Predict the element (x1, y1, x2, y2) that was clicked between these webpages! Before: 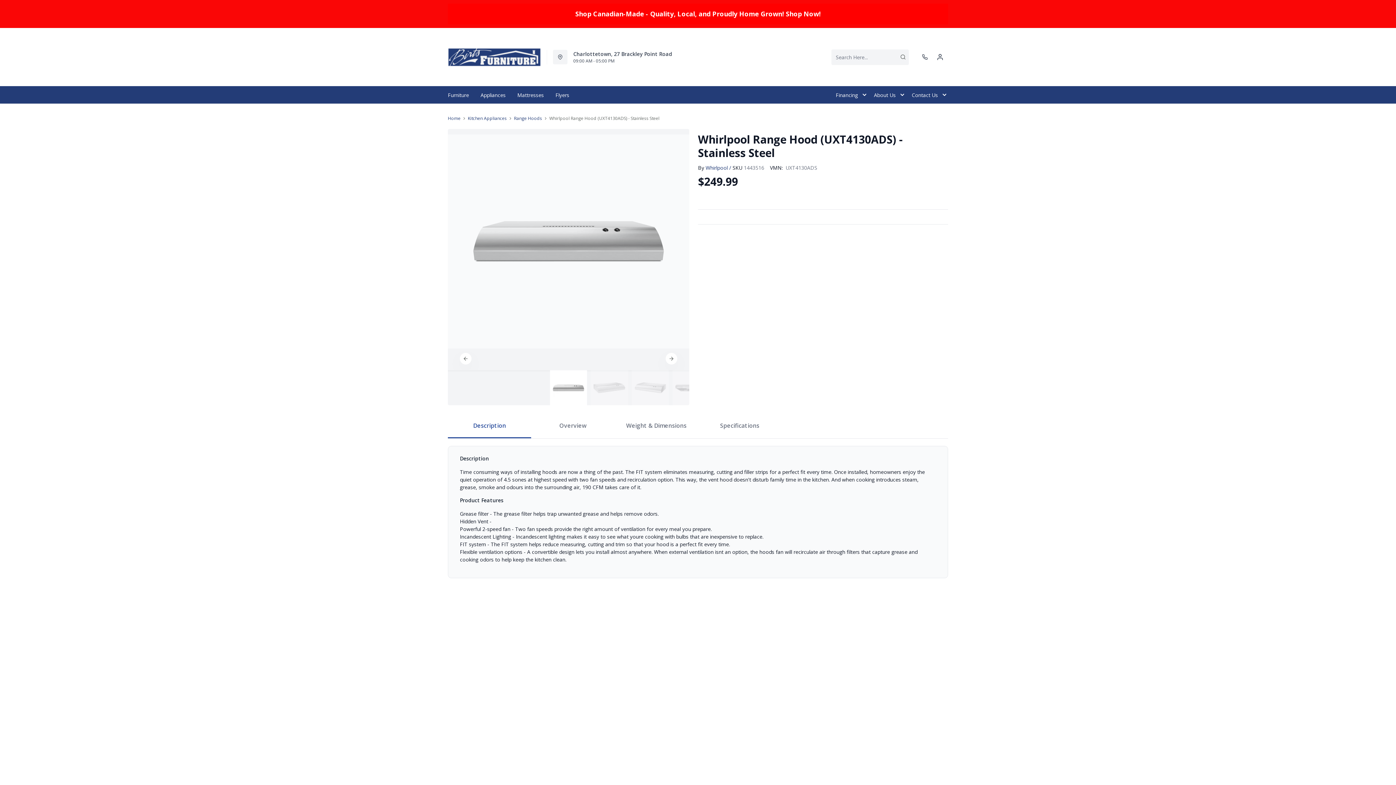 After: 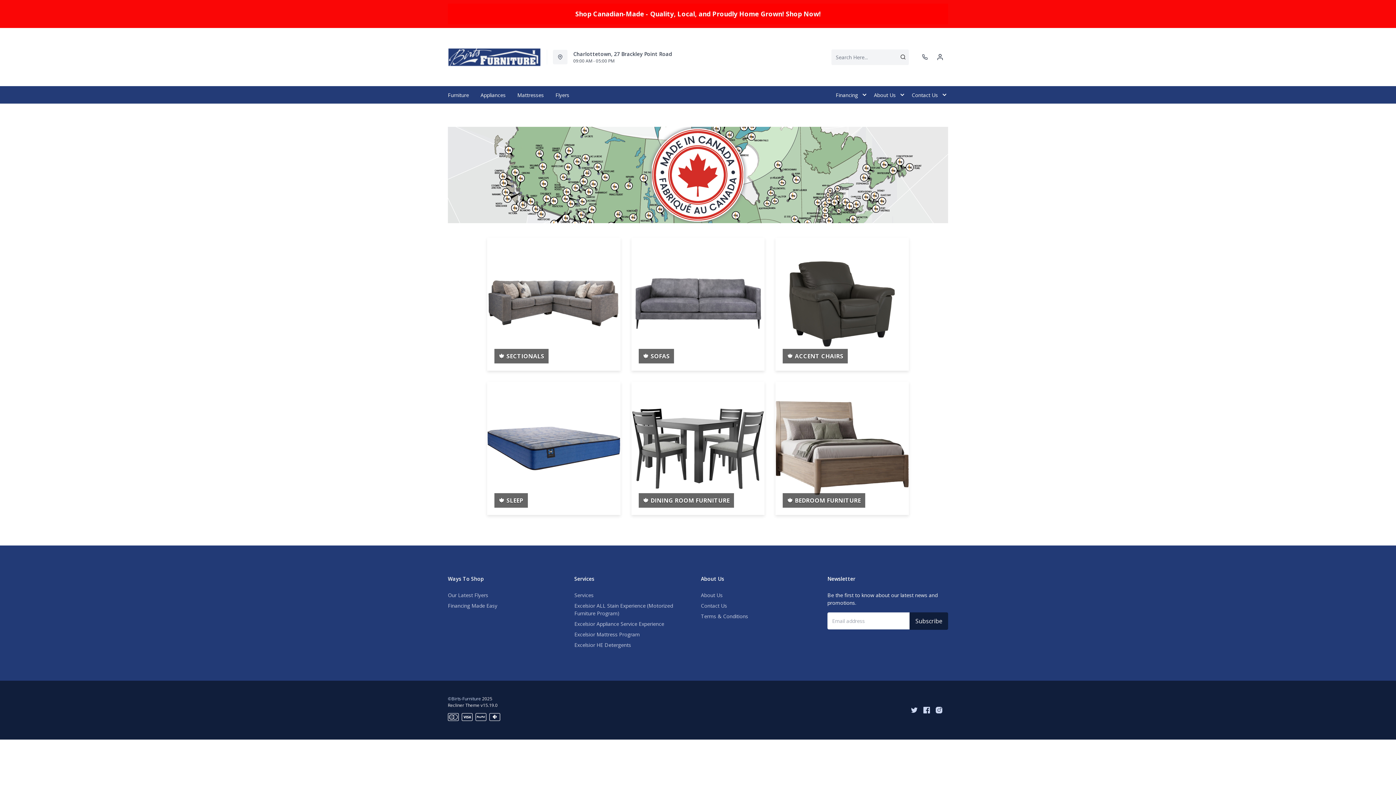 Action: bbox: (448, 9, 948, 18) label: Shop Canadian-Made - Quality, Local, and Proudly Home Grown! Shop Now!